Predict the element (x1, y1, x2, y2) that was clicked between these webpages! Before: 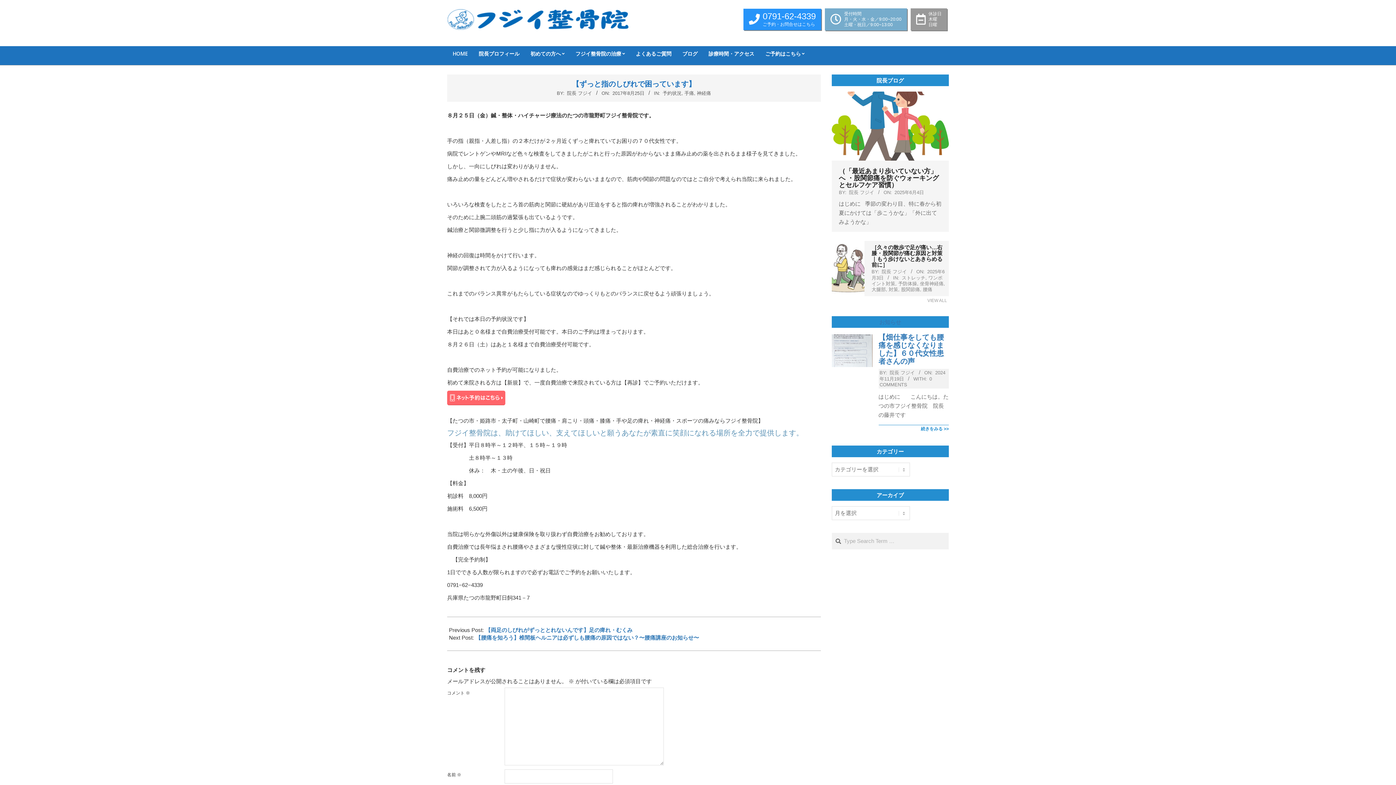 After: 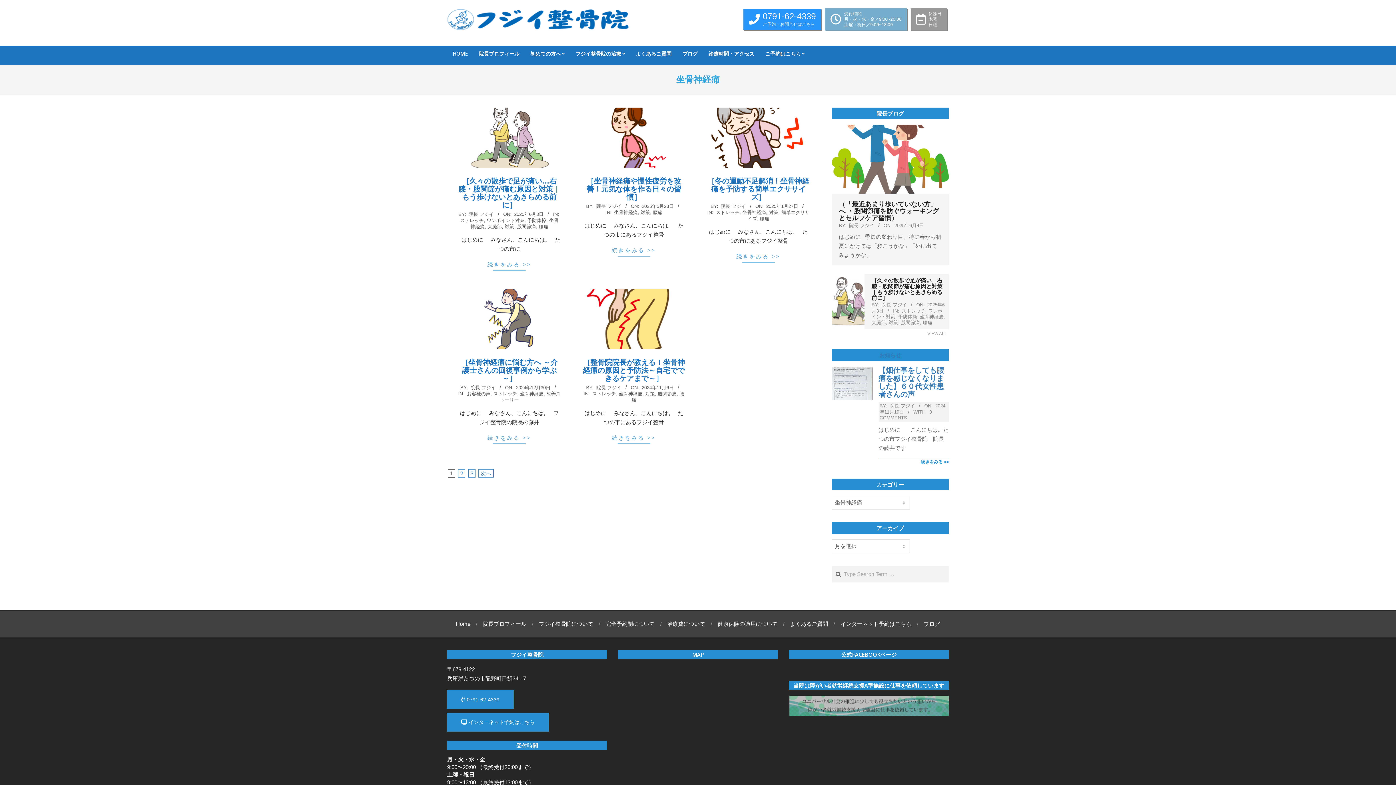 Action: label: 坐骨神経痛 bbox: (920, 281, 943, 286)